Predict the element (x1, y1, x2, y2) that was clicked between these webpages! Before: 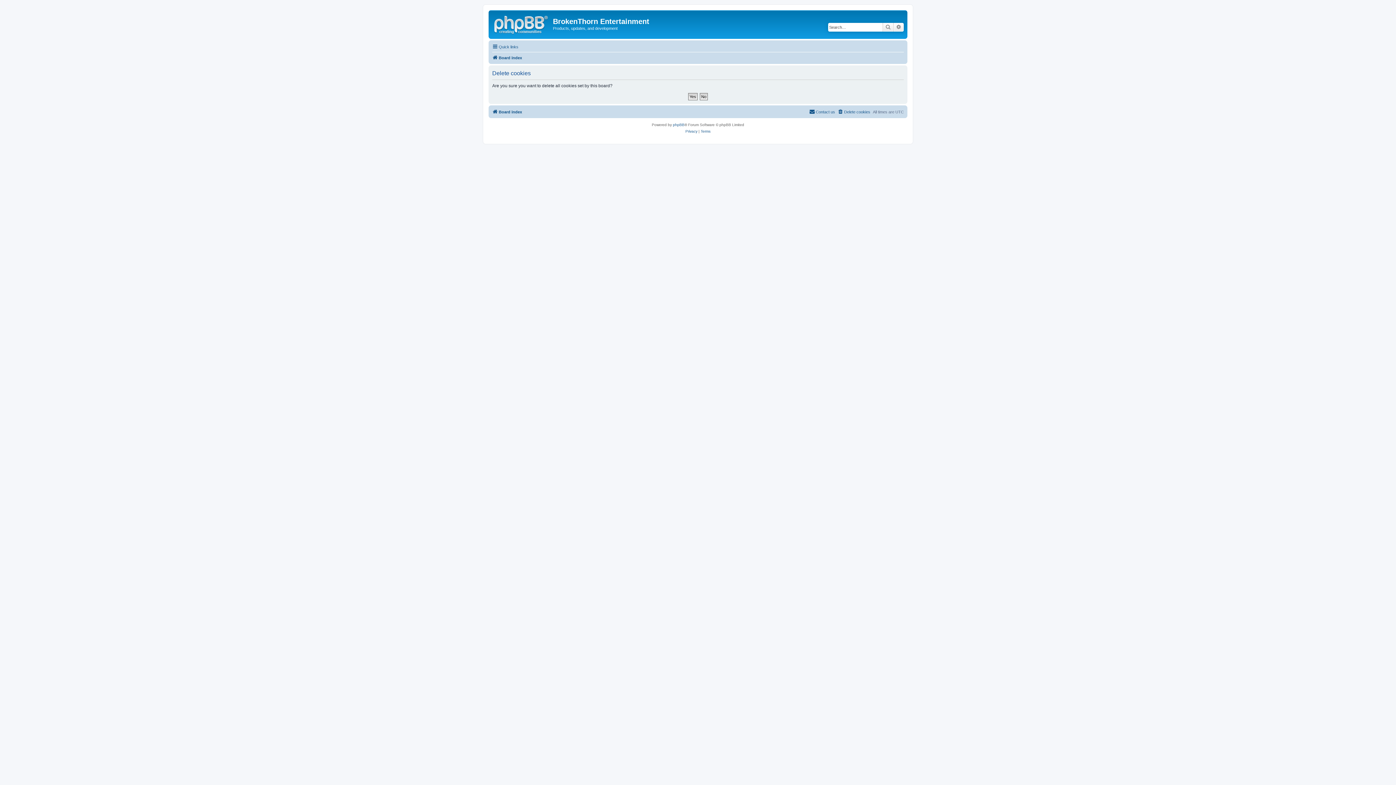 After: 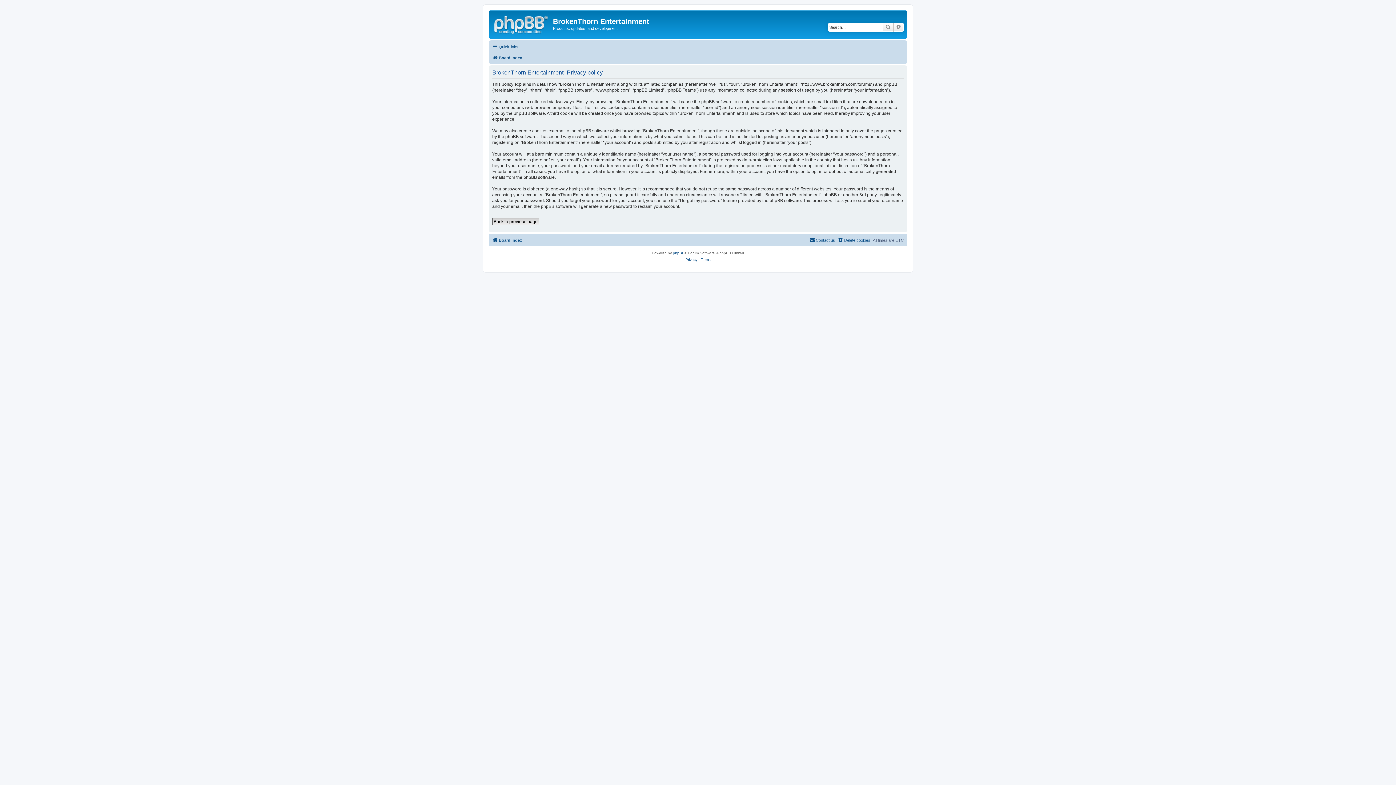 Action: label: Privacy bbox: (685, 128, 697, 134)